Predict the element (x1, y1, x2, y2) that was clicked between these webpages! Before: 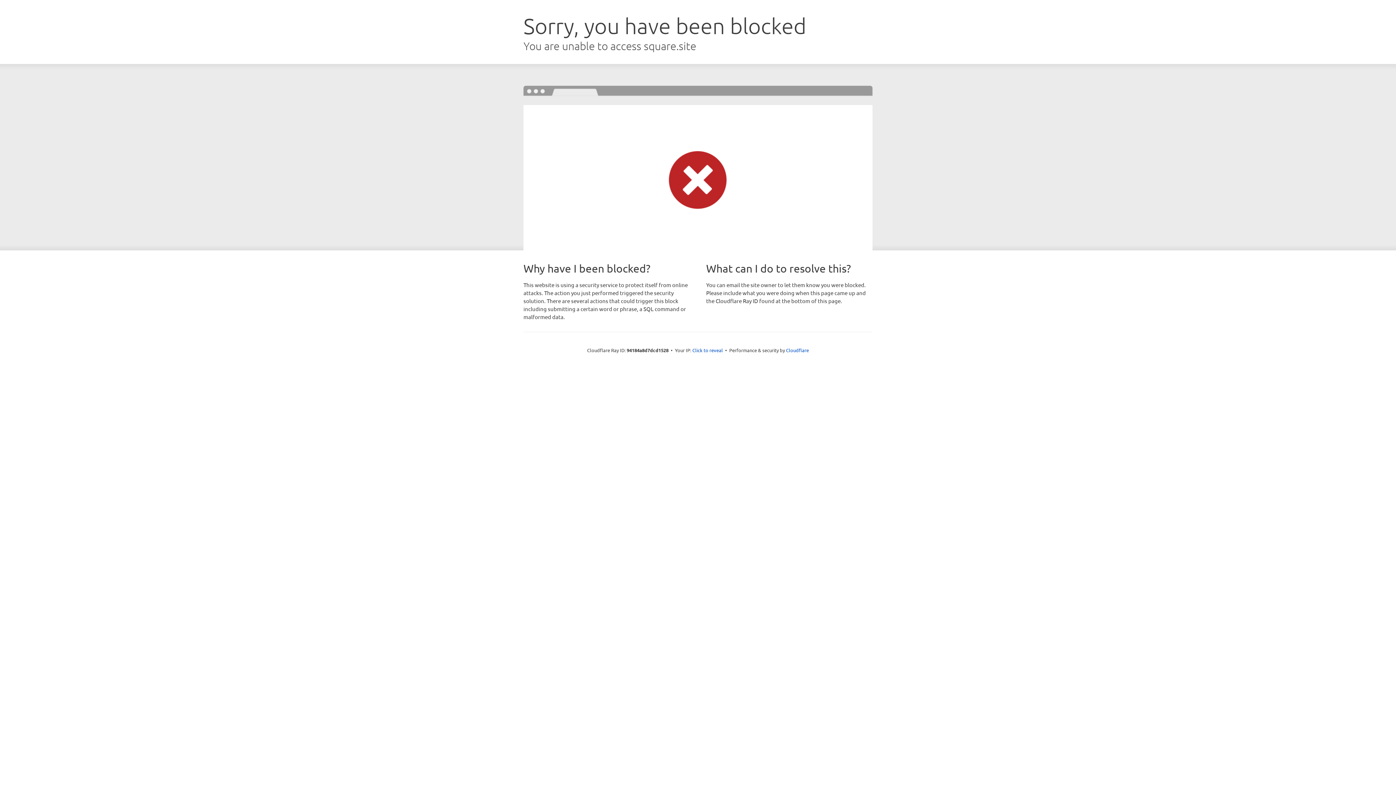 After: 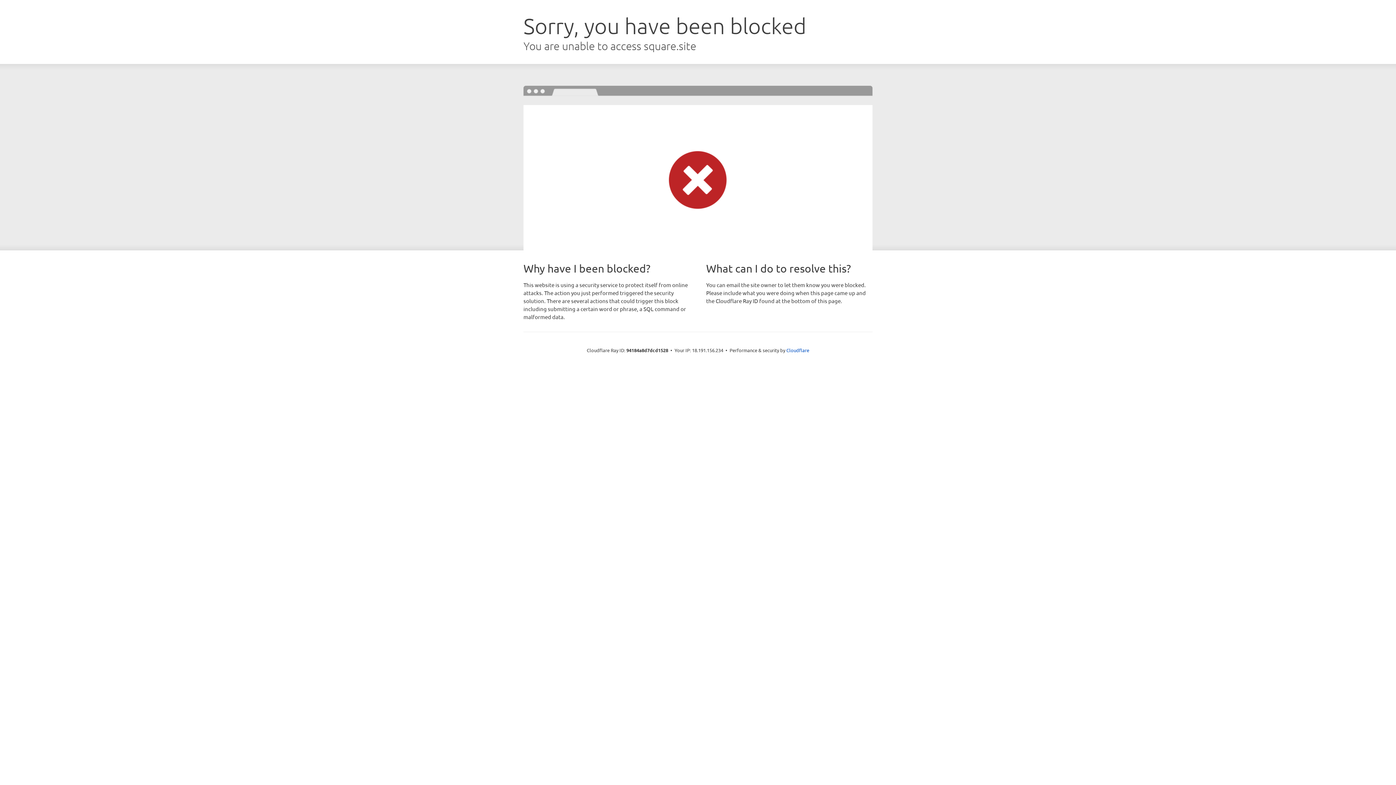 Action: bbox: (692, 346, 723, 353) label: Click to reveal